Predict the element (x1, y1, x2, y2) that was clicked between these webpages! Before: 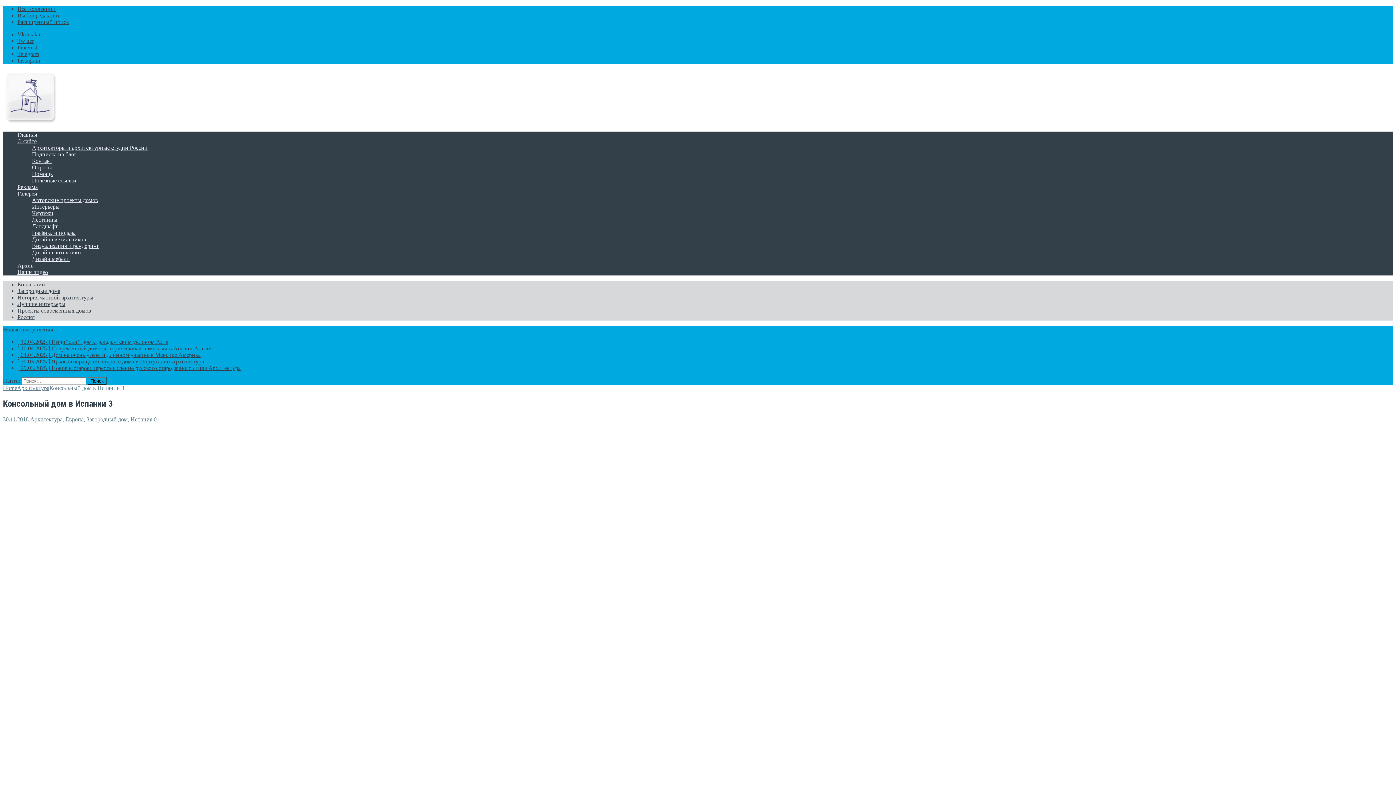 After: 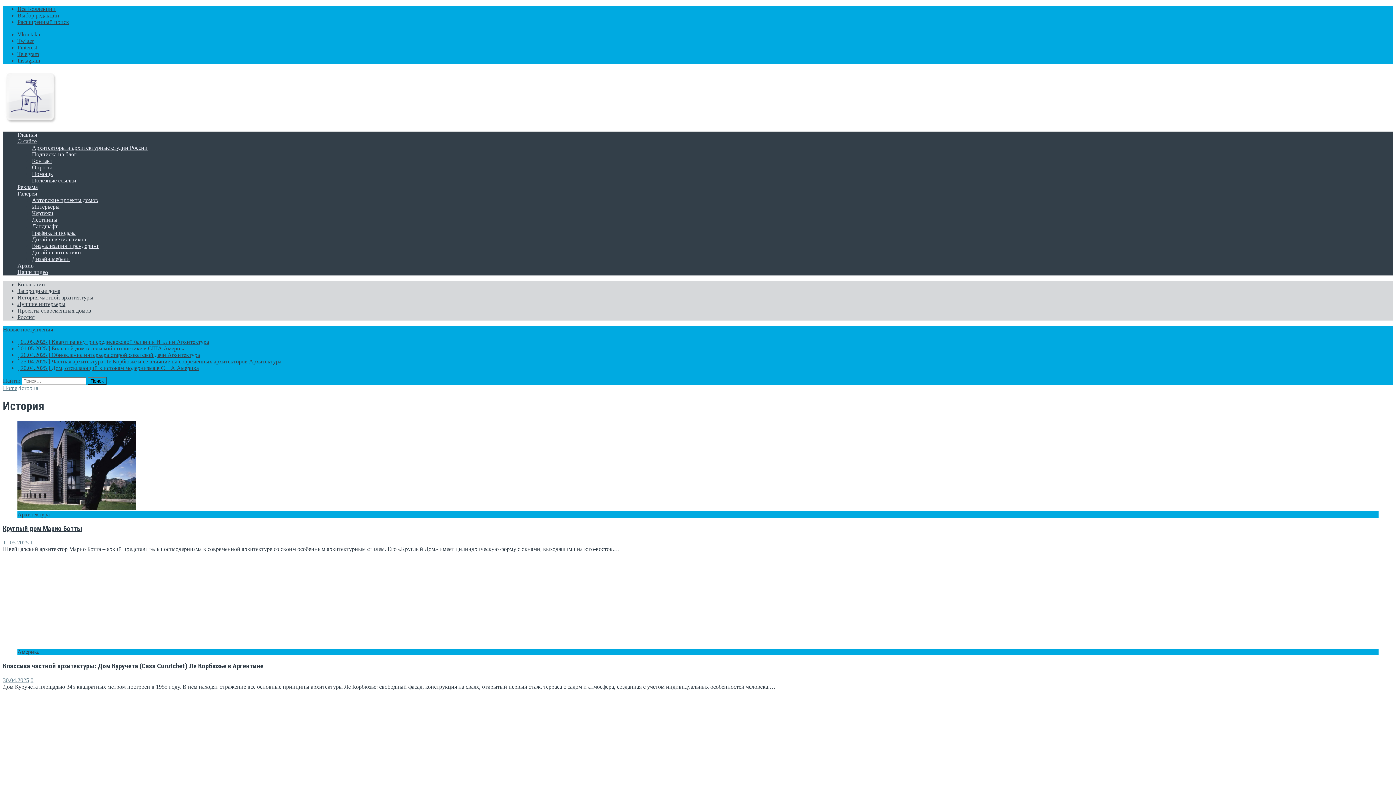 Action: label: История частной архитектуры bbox: (17, 294, 93, 300)